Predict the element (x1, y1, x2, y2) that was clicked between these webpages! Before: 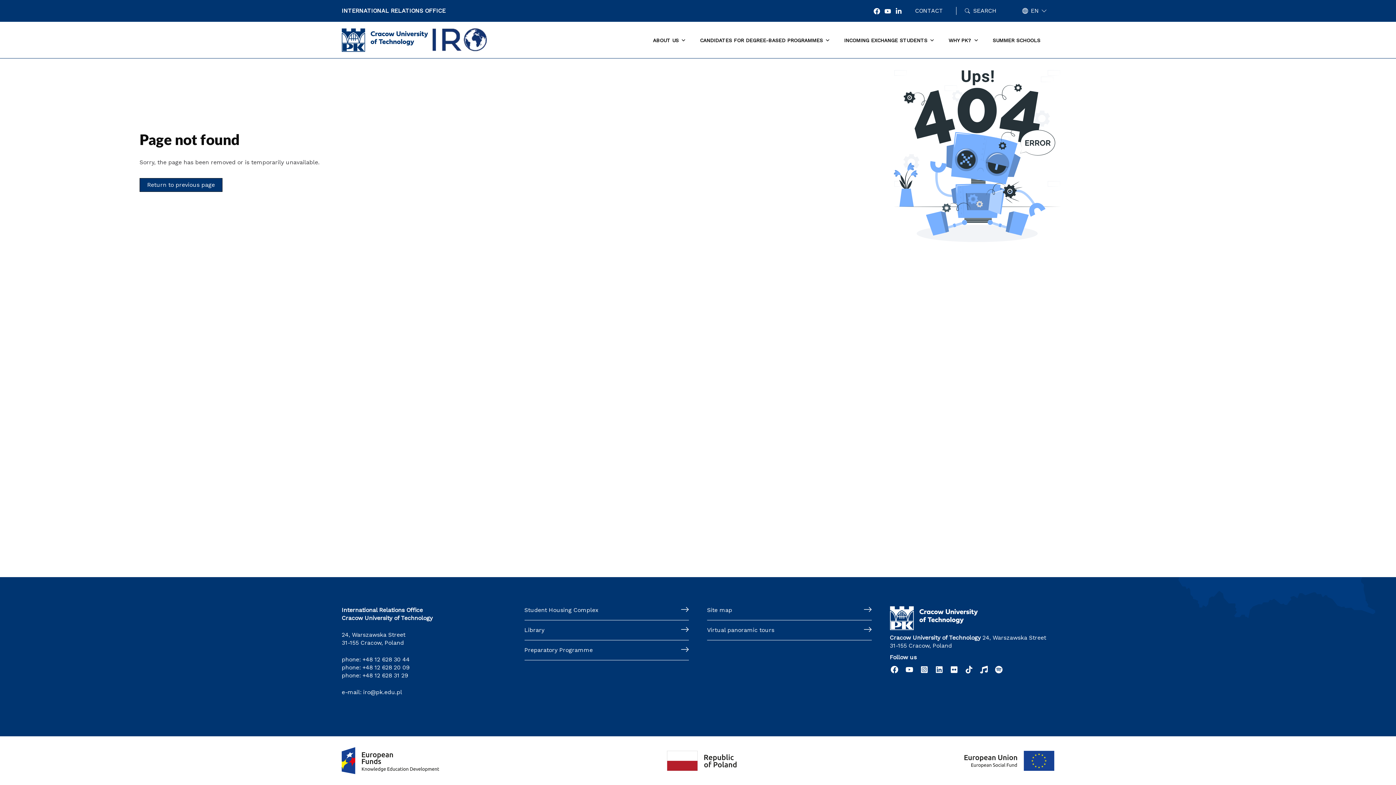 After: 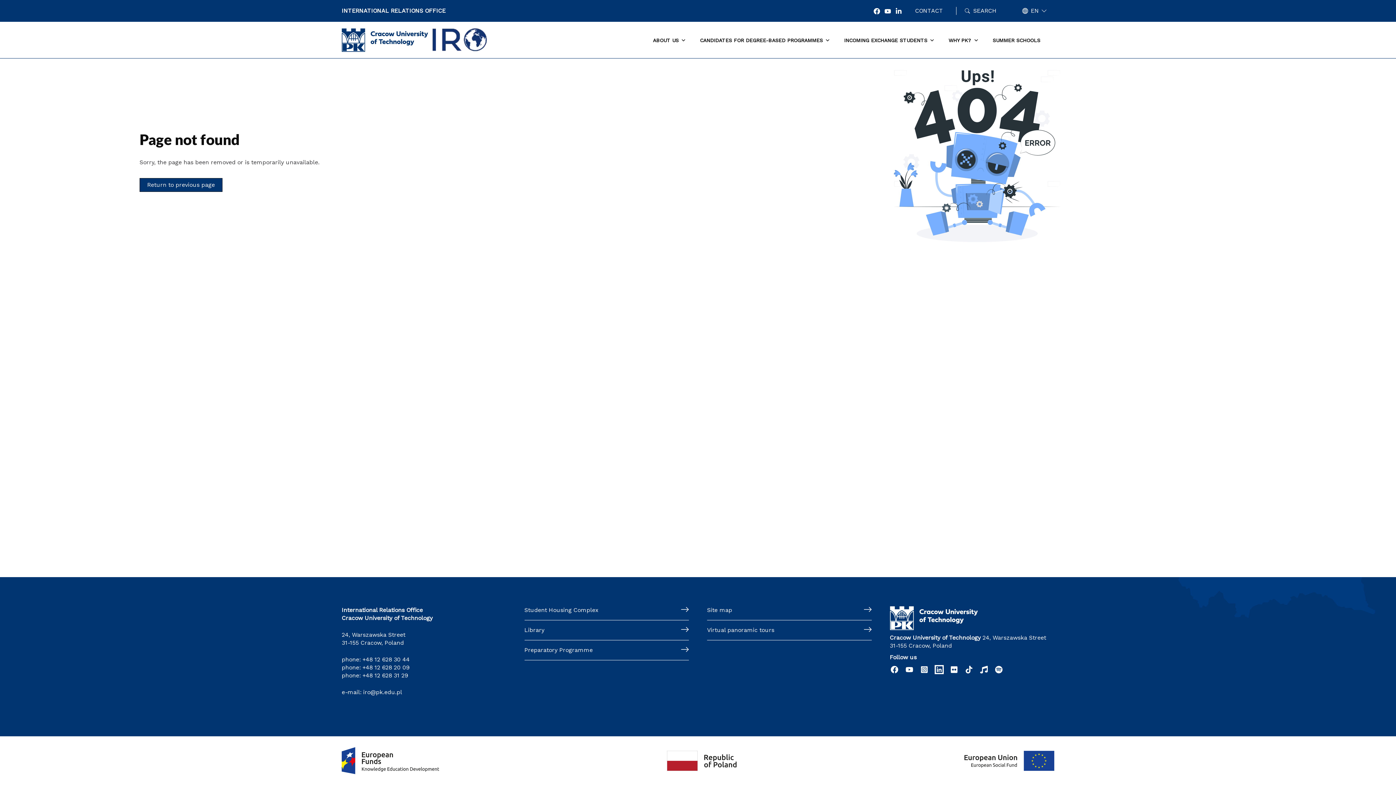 Action: label: LinkedIn bbox: (934, 665, 943, 674)